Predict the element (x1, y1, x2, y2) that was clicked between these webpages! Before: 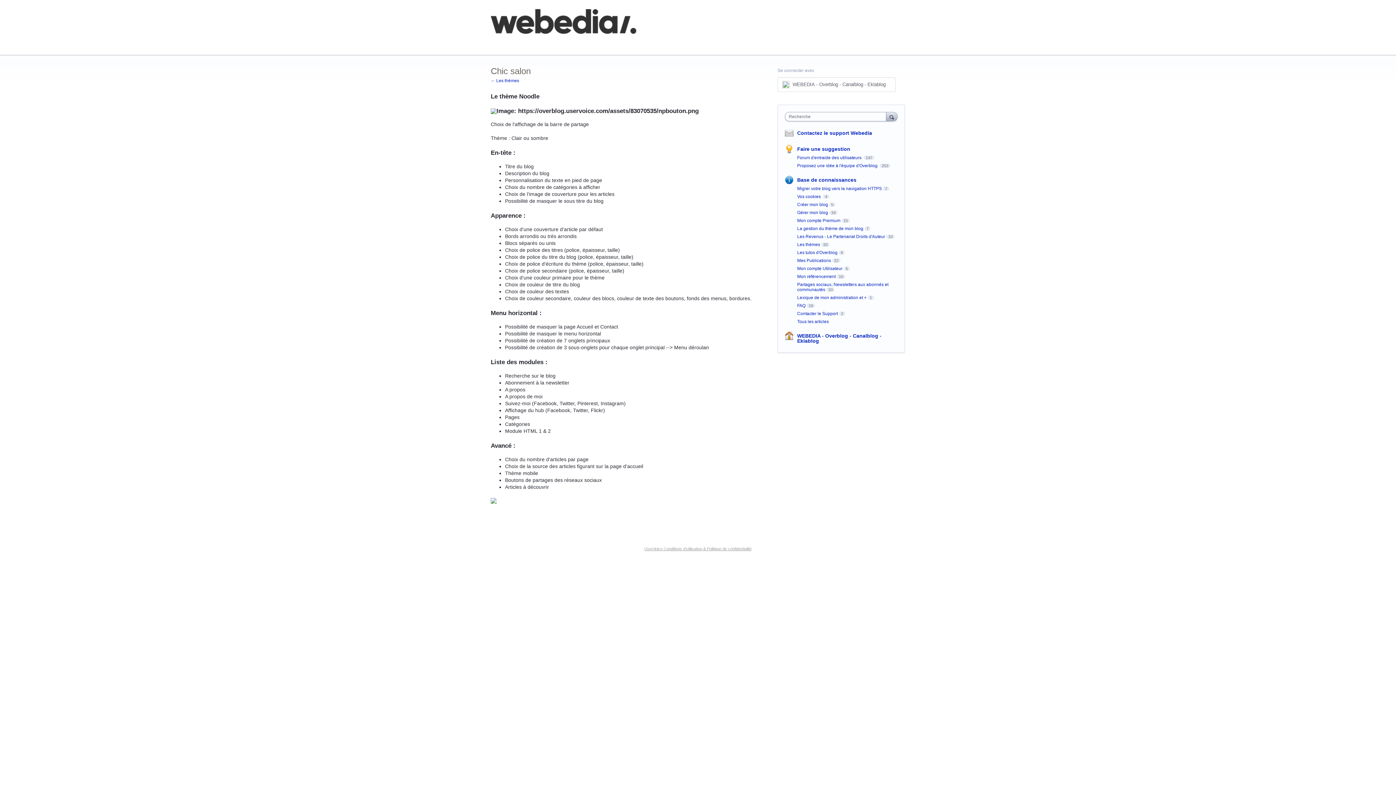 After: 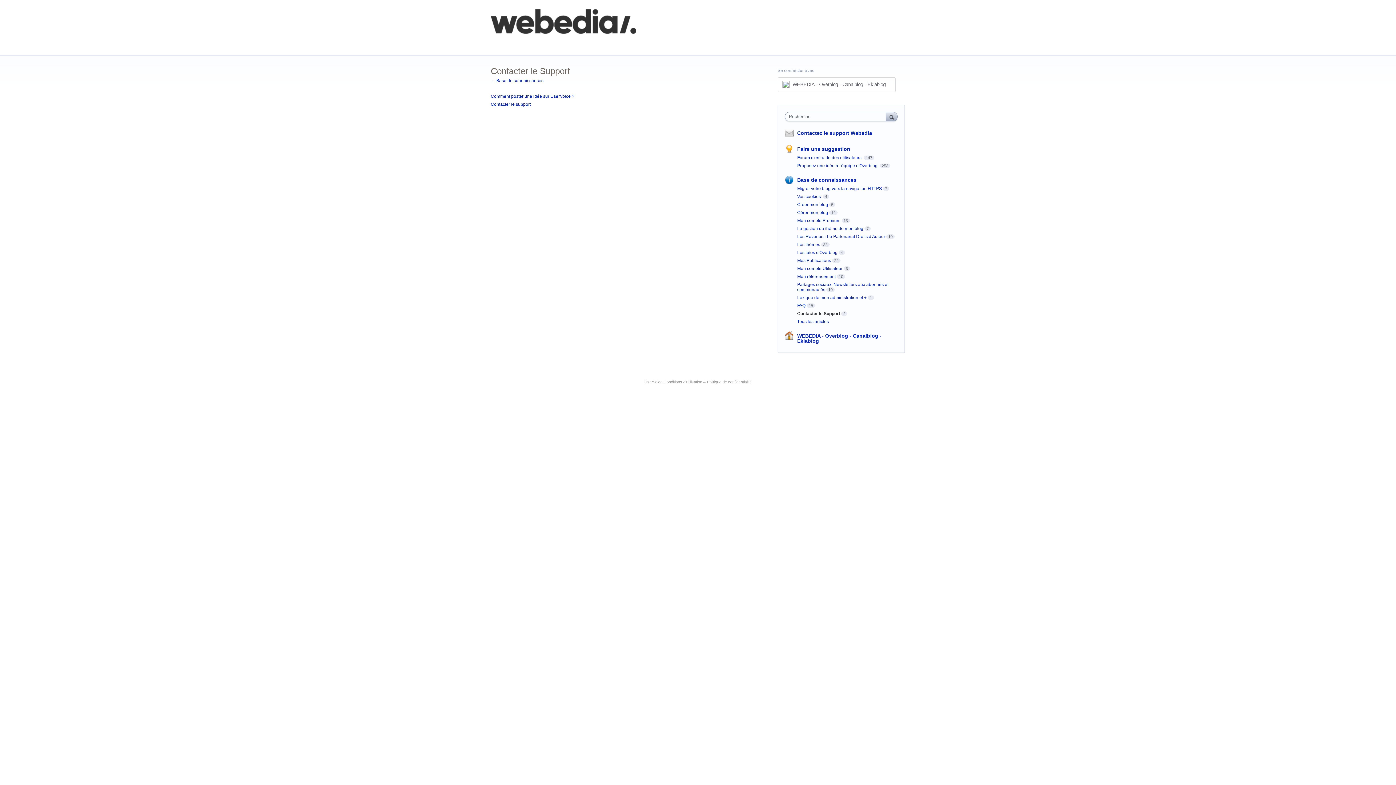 Action: bbox: (797, 311, 838, 316) label: Contacter le Support